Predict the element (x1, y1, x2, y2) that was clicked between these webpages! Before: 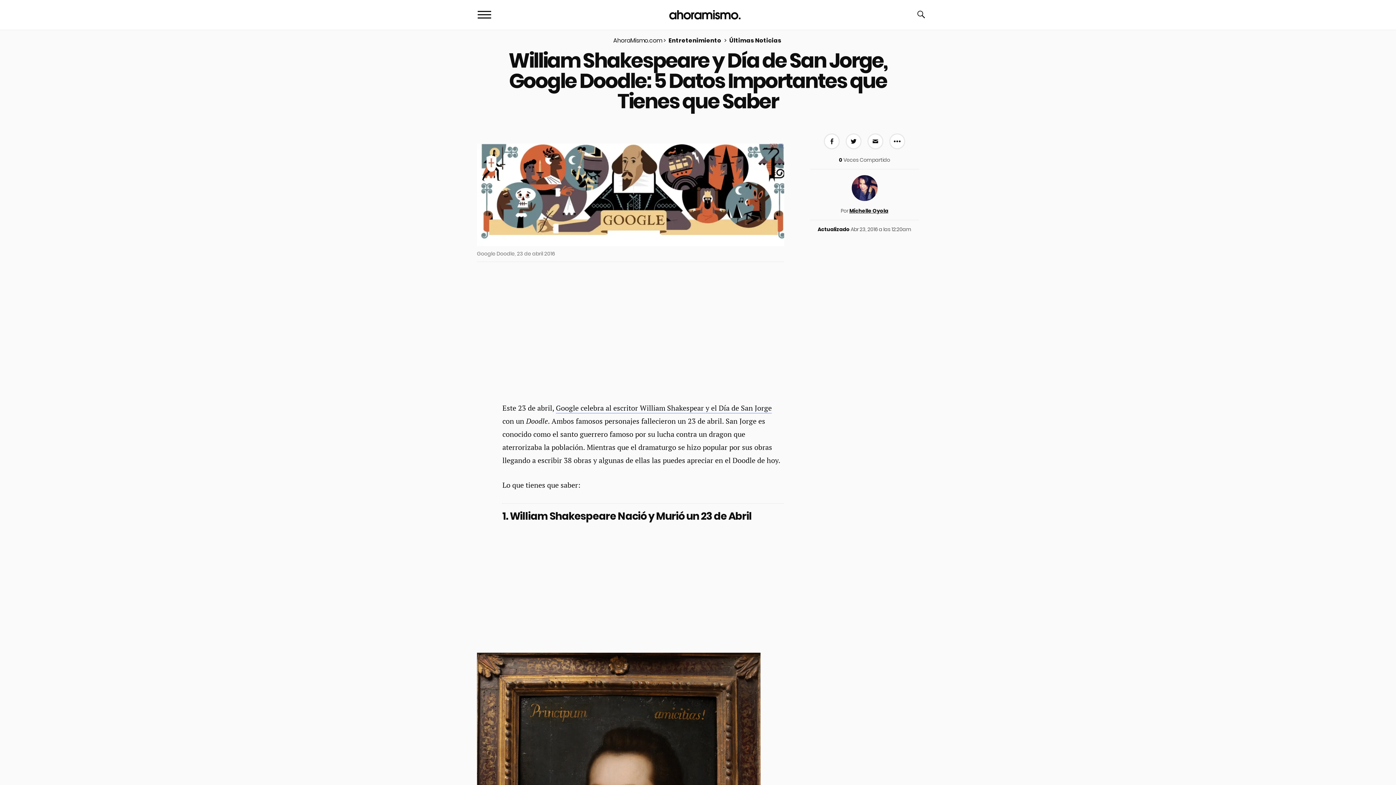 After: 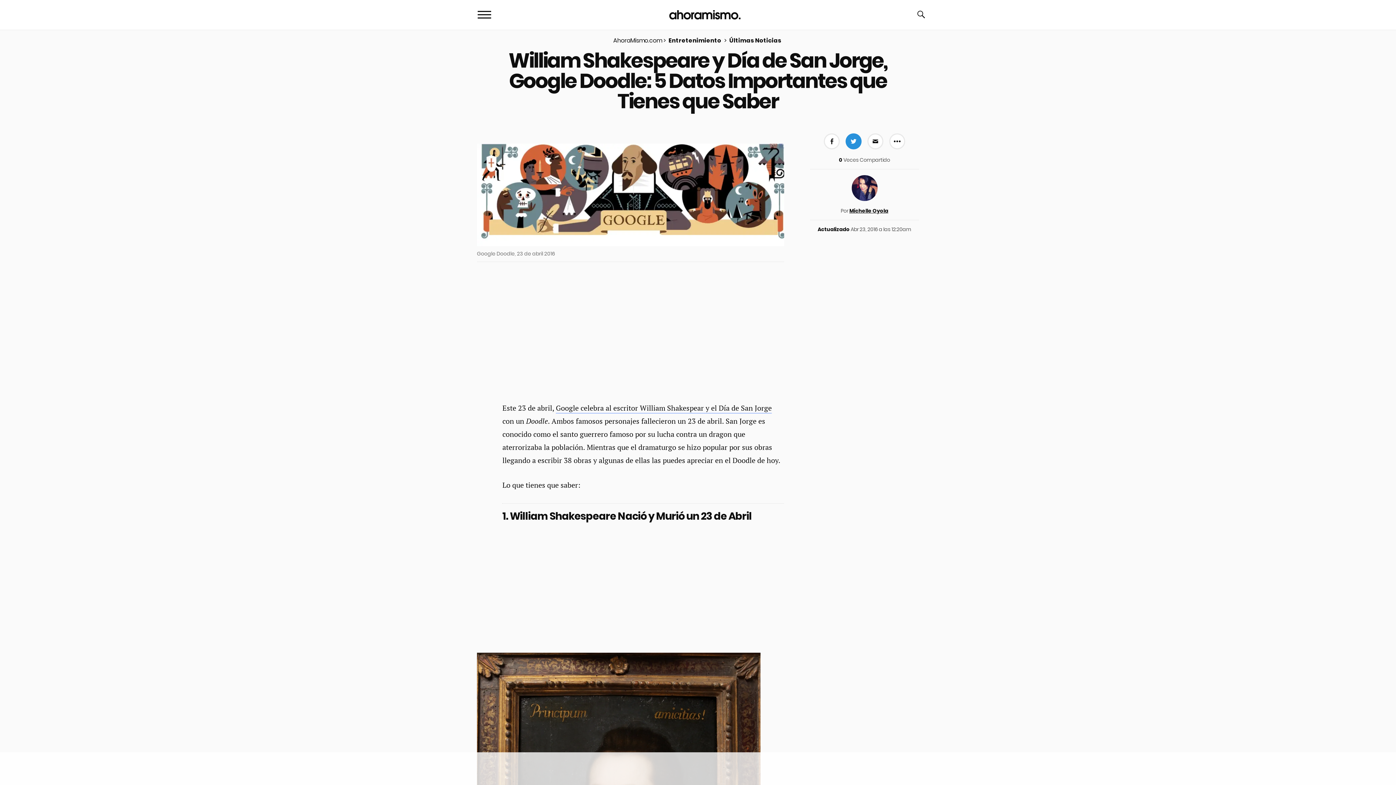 Action: label: Share on Twitter bbox: (845, 133, 861, 149)